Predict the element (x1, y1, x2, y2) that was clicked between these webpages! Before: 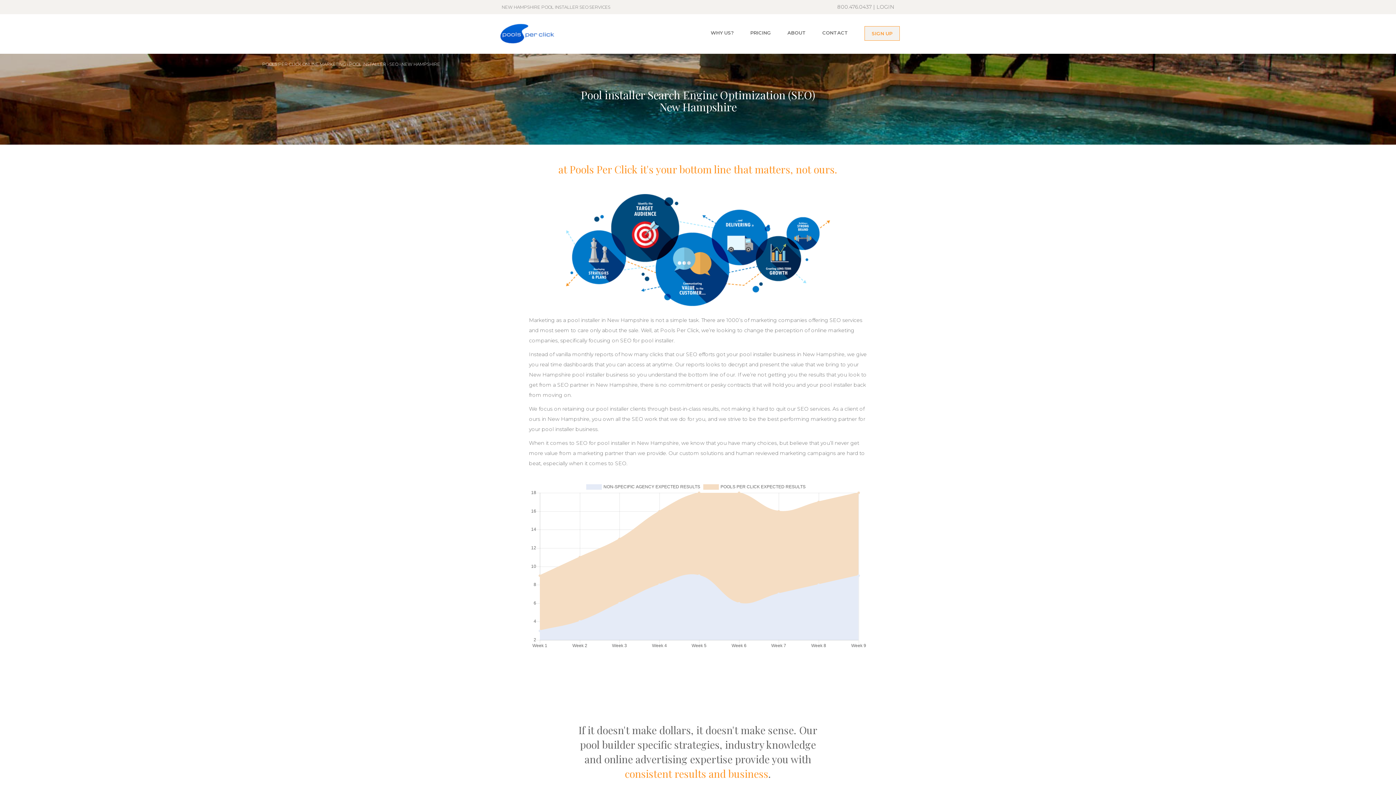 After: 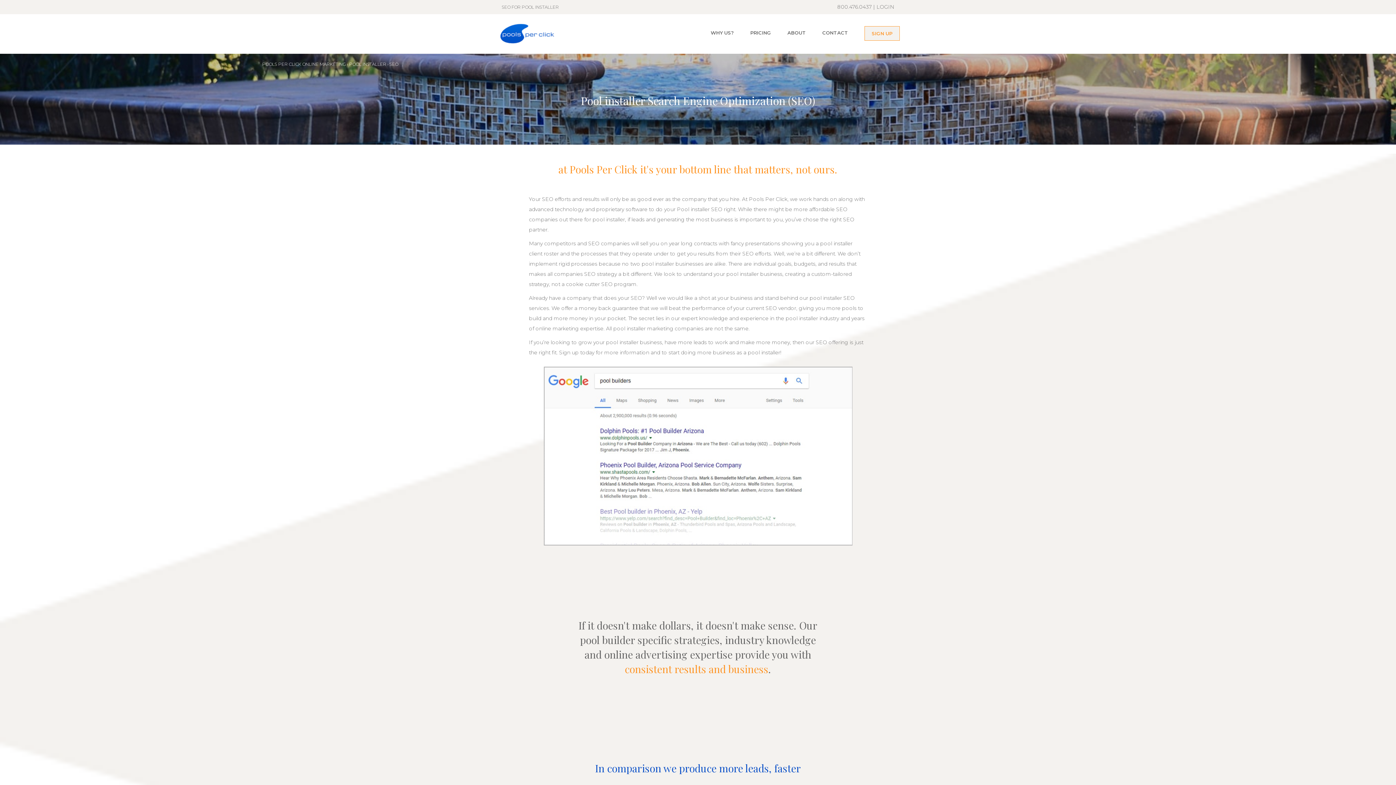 Action: label: SEO bbox: (389, 61, 398, 66)